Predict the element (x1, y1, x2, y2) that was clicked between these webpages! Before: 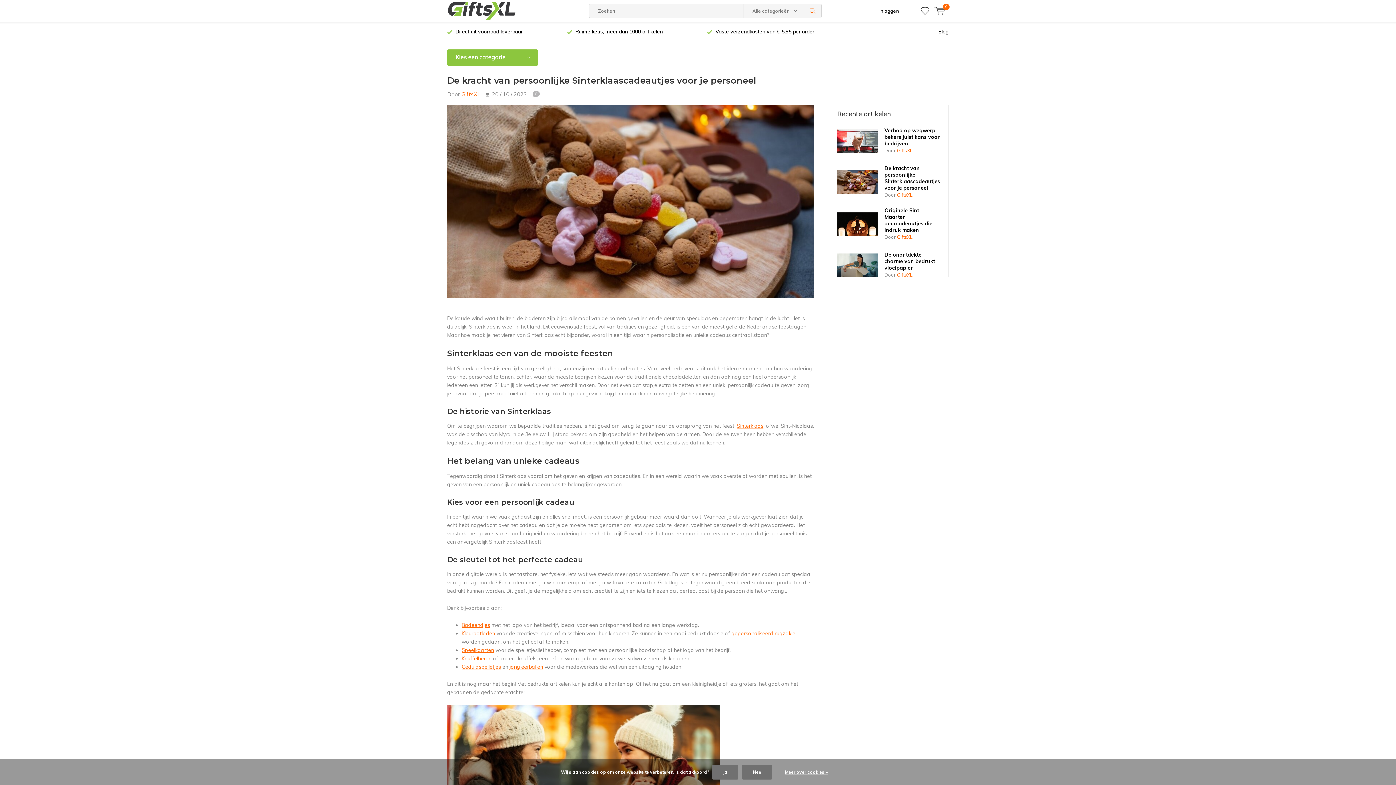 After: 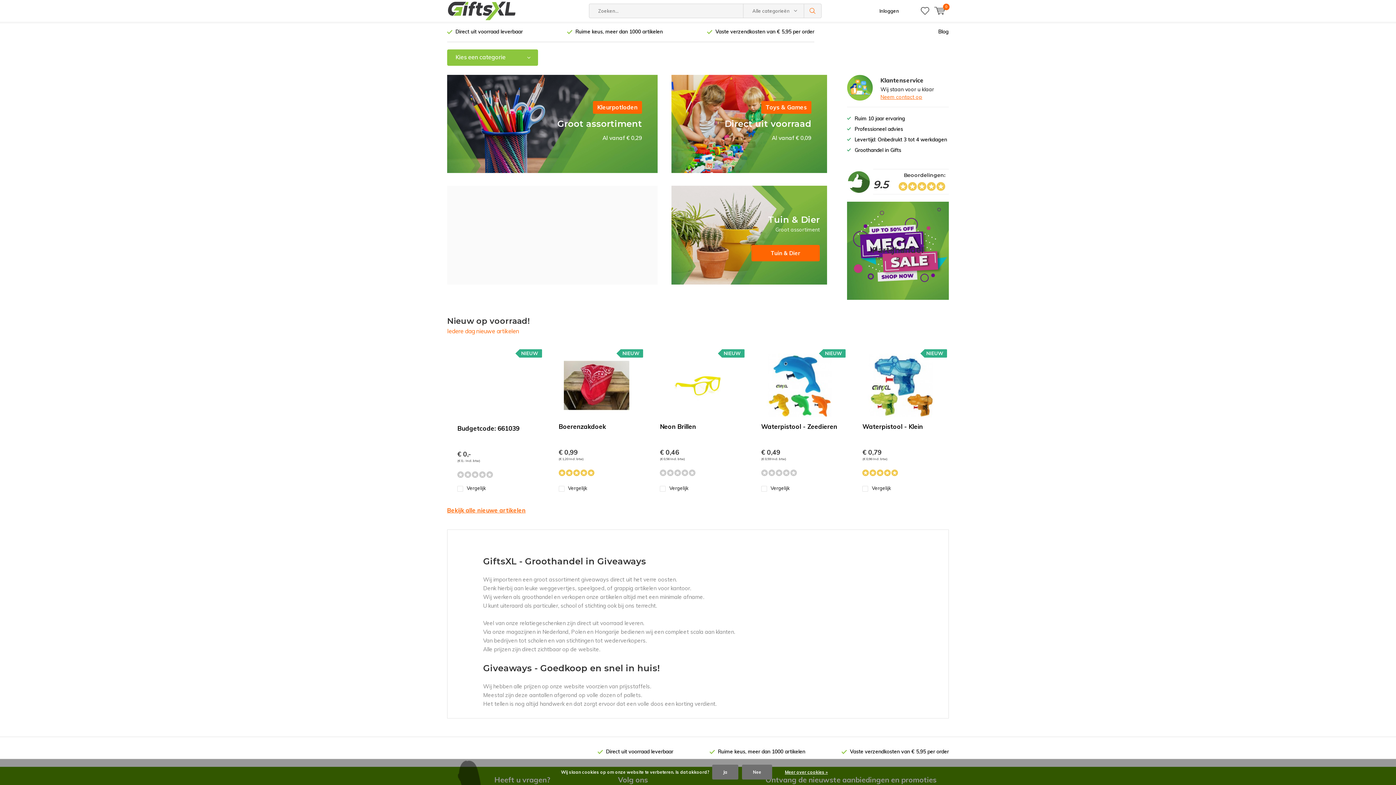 Action: label: gepersonaliseerd rugzakje bbox: (731, 630, 795, 637)